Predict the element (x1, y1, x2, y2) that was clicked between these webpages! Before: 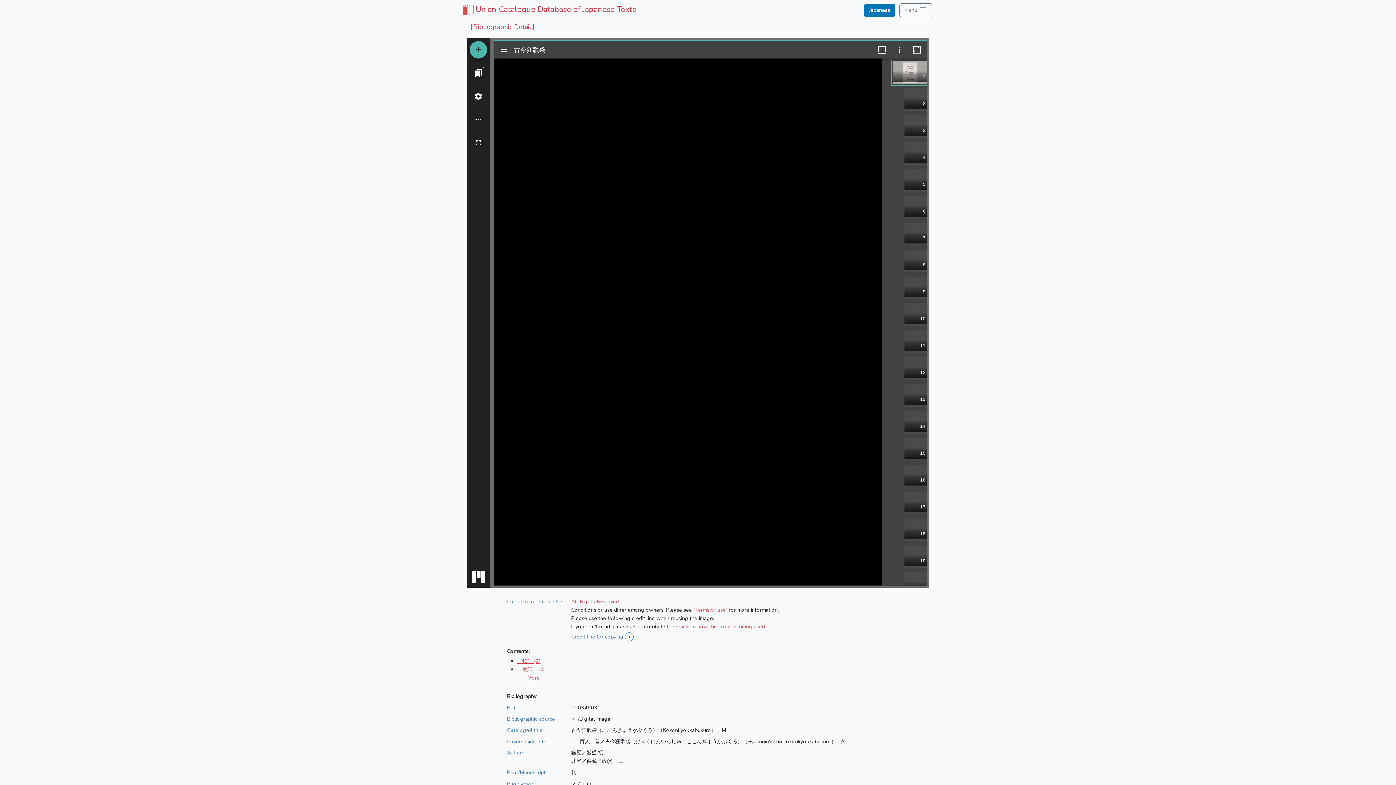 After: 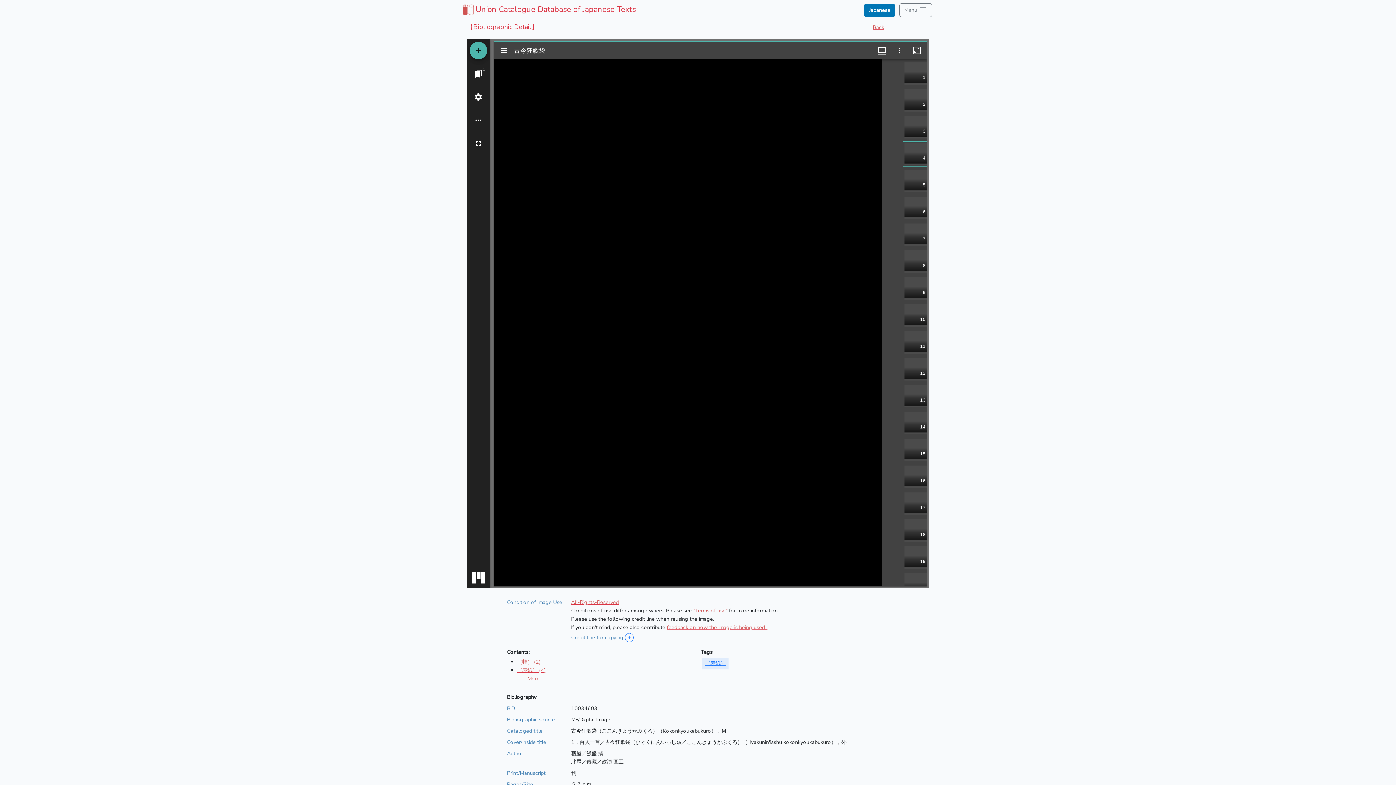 Action: bbox: (517, 666, 545, 673) label: （表紙） (4)